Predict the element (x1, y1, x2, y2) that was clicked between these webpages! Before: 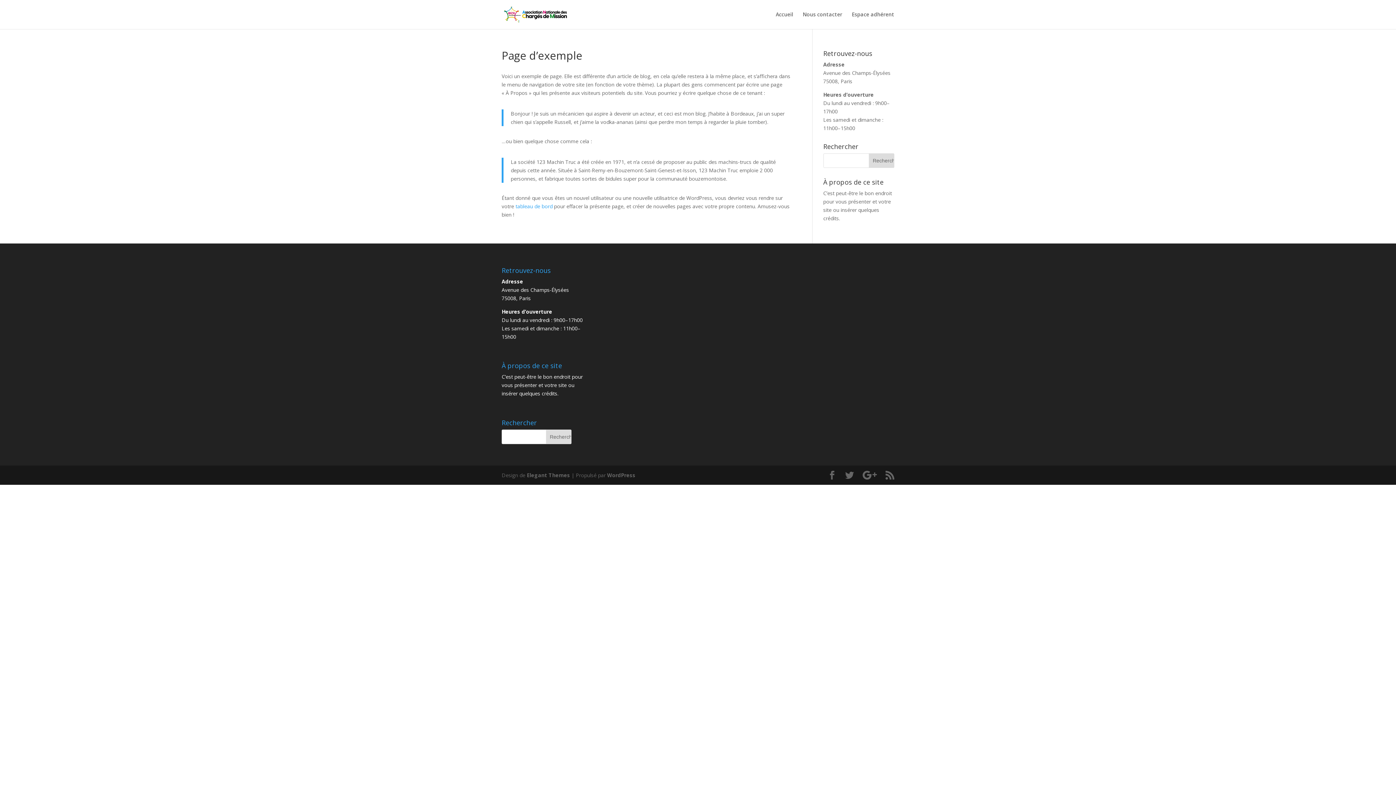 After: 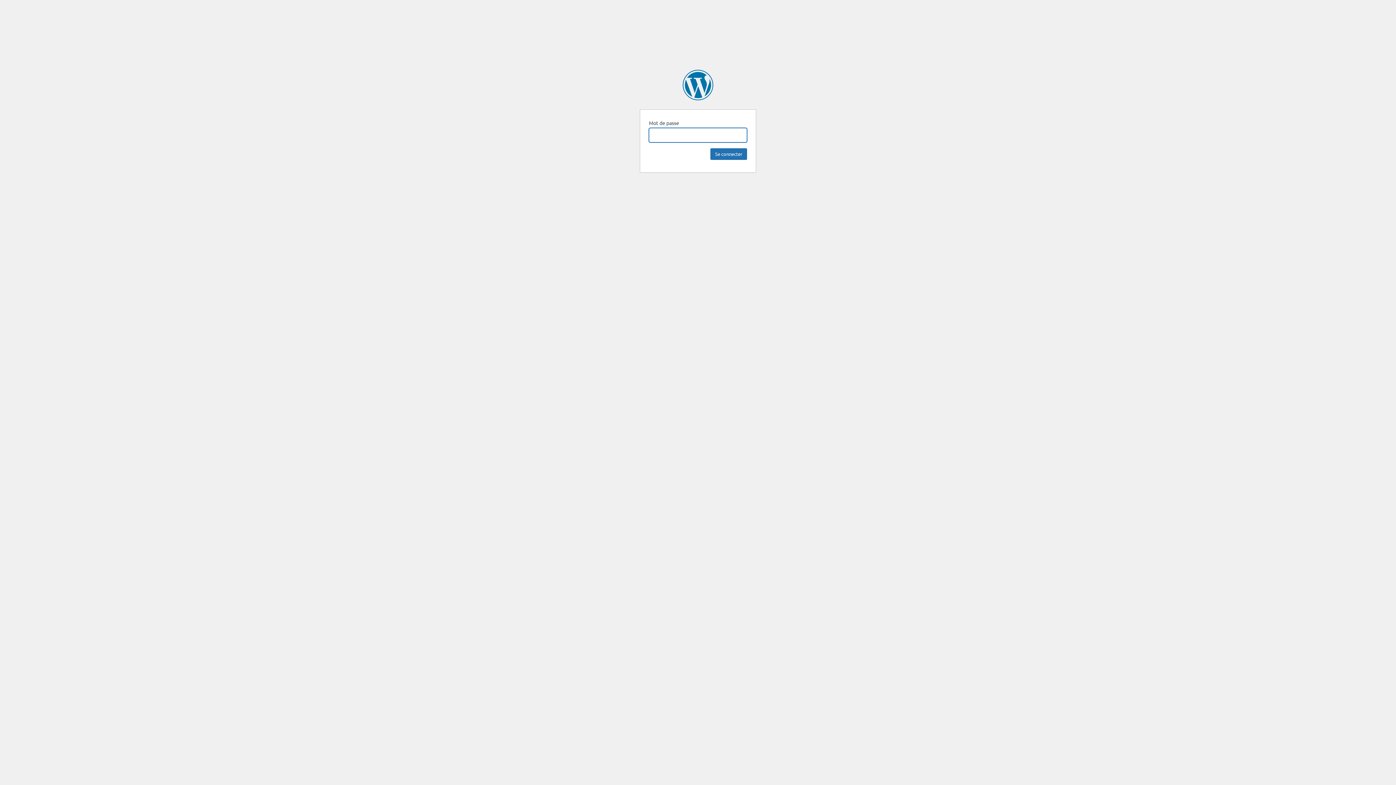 Action: label: Espace adhérent bbox: (852, 12, 894, 29)